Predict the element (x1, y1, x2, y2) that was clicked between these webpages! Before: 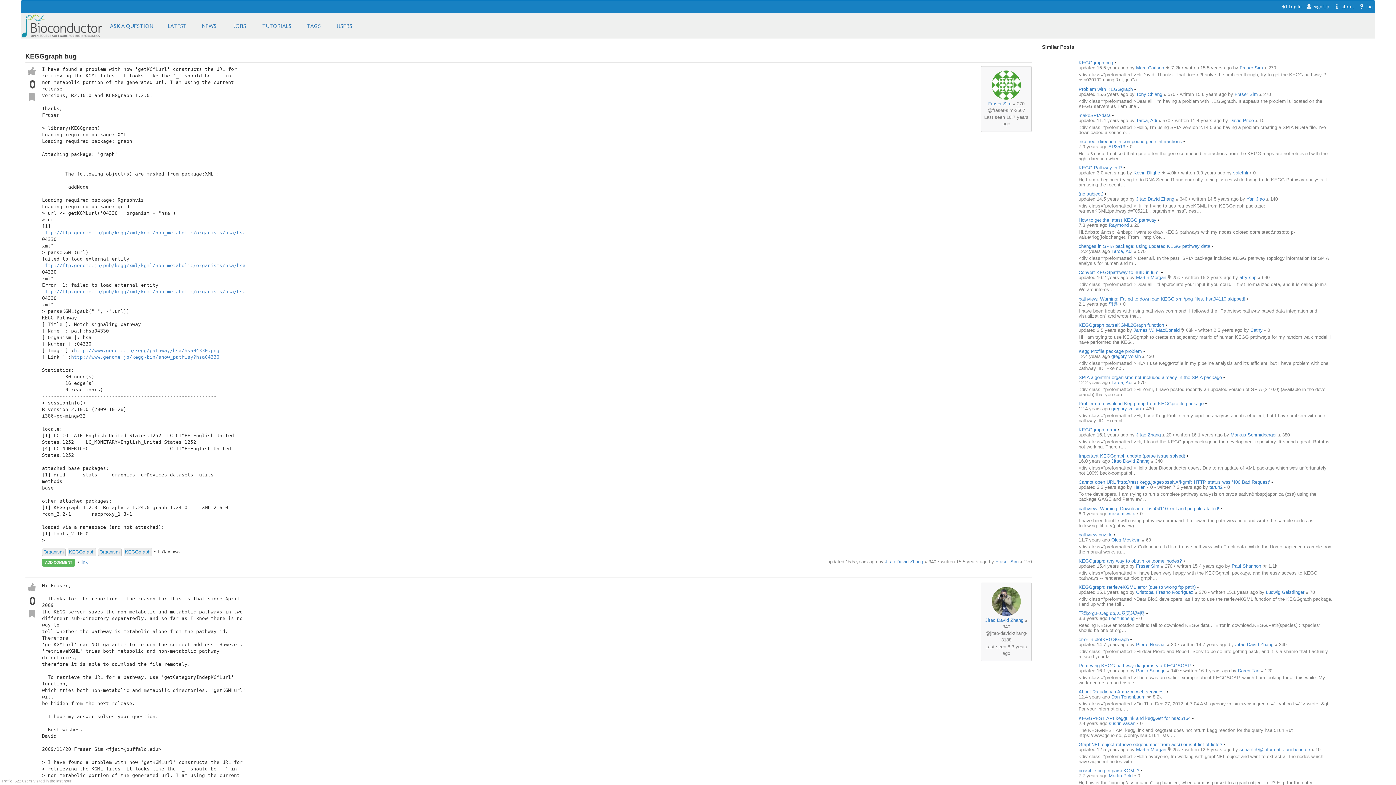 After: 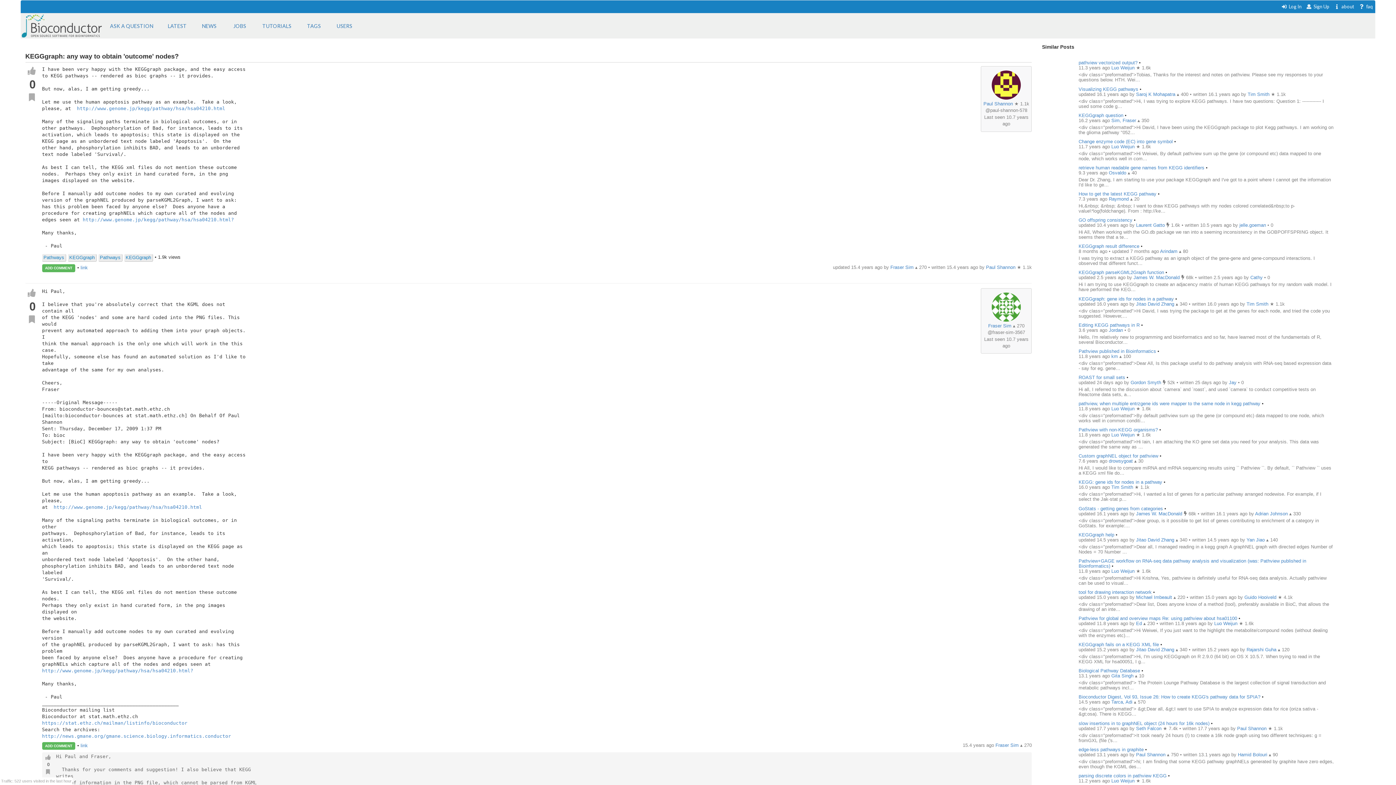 Action: bbox: (1078, 558, 1182, 563) label: KEGGgraph: any way to obtain 'outcome' nodes?